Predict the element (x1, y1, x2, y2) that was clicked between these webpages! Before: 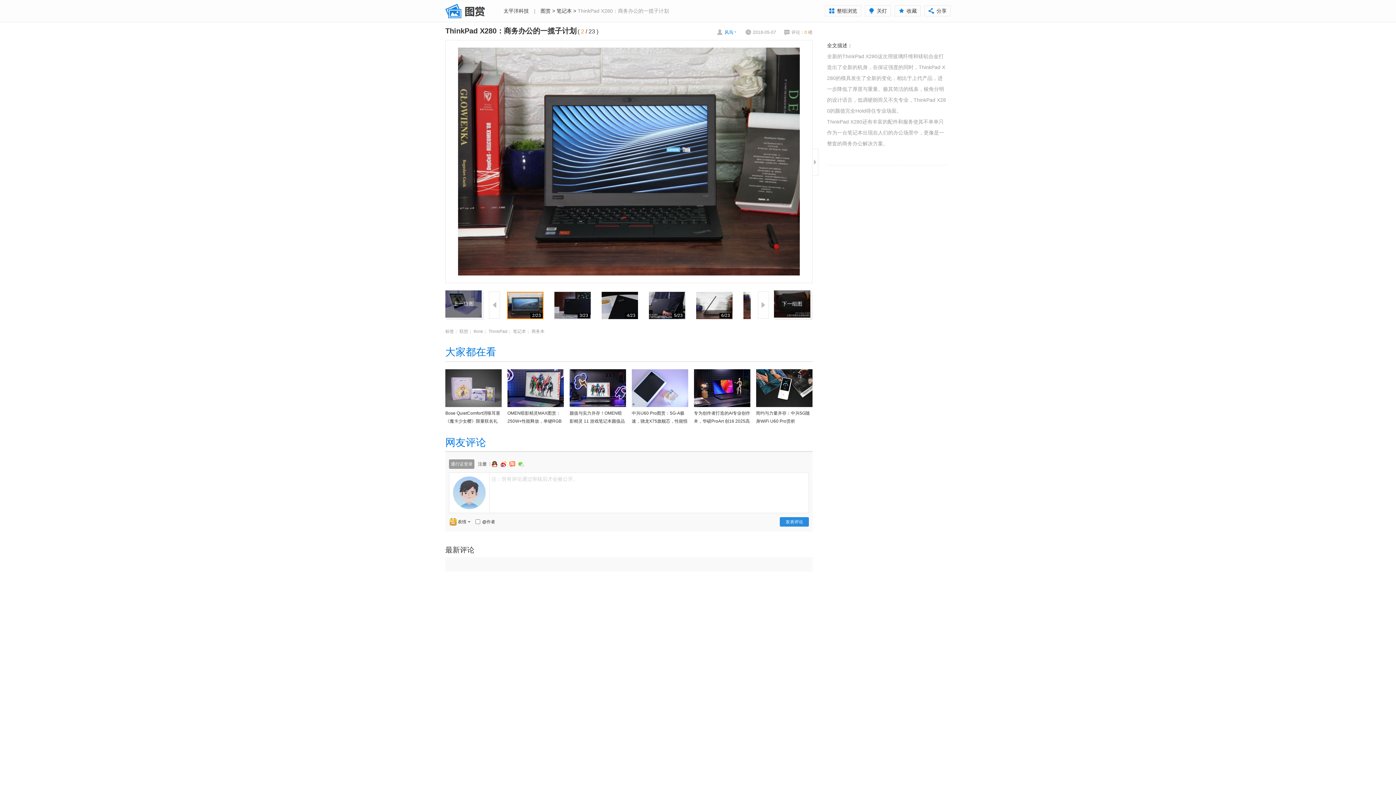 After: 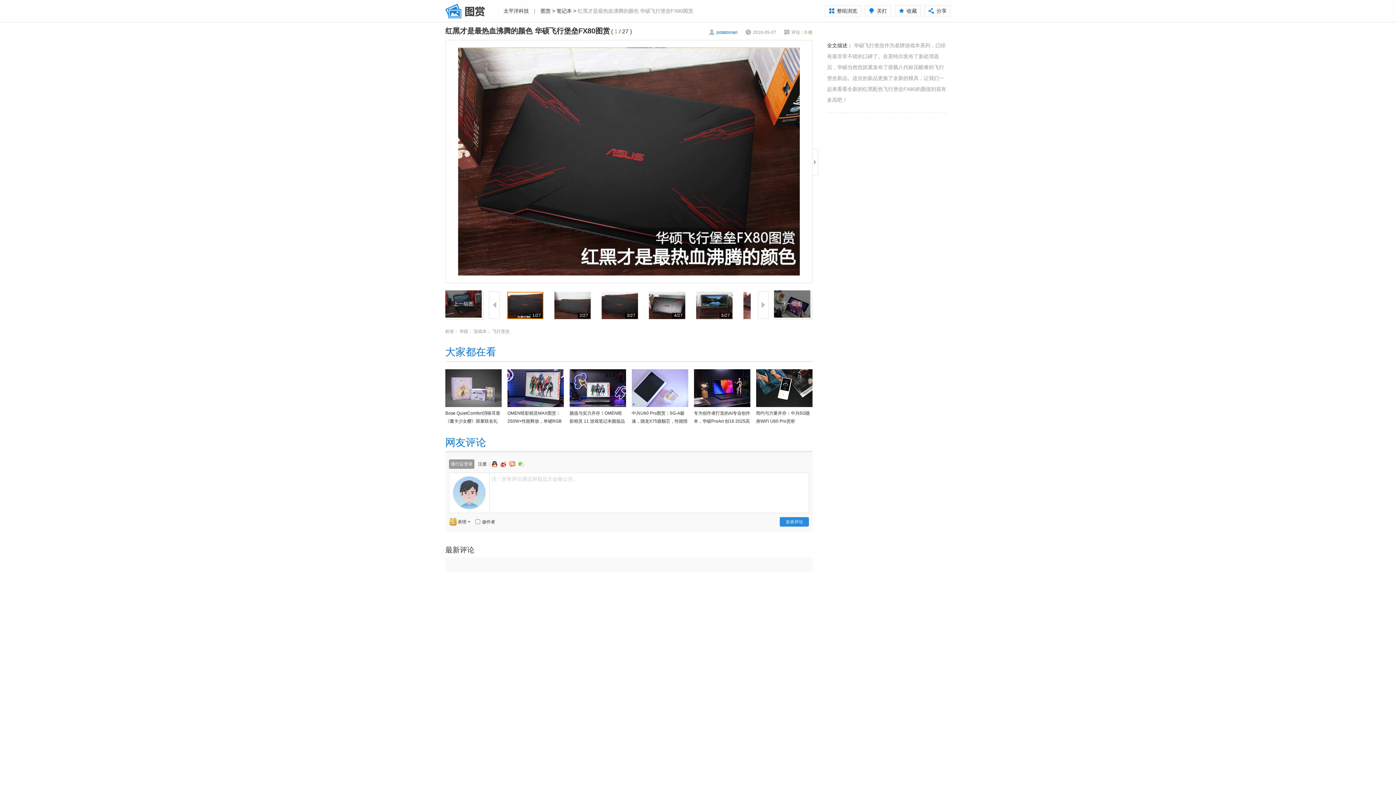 Action: label: 下一组图 bbox: (774, 292, 810, 297)